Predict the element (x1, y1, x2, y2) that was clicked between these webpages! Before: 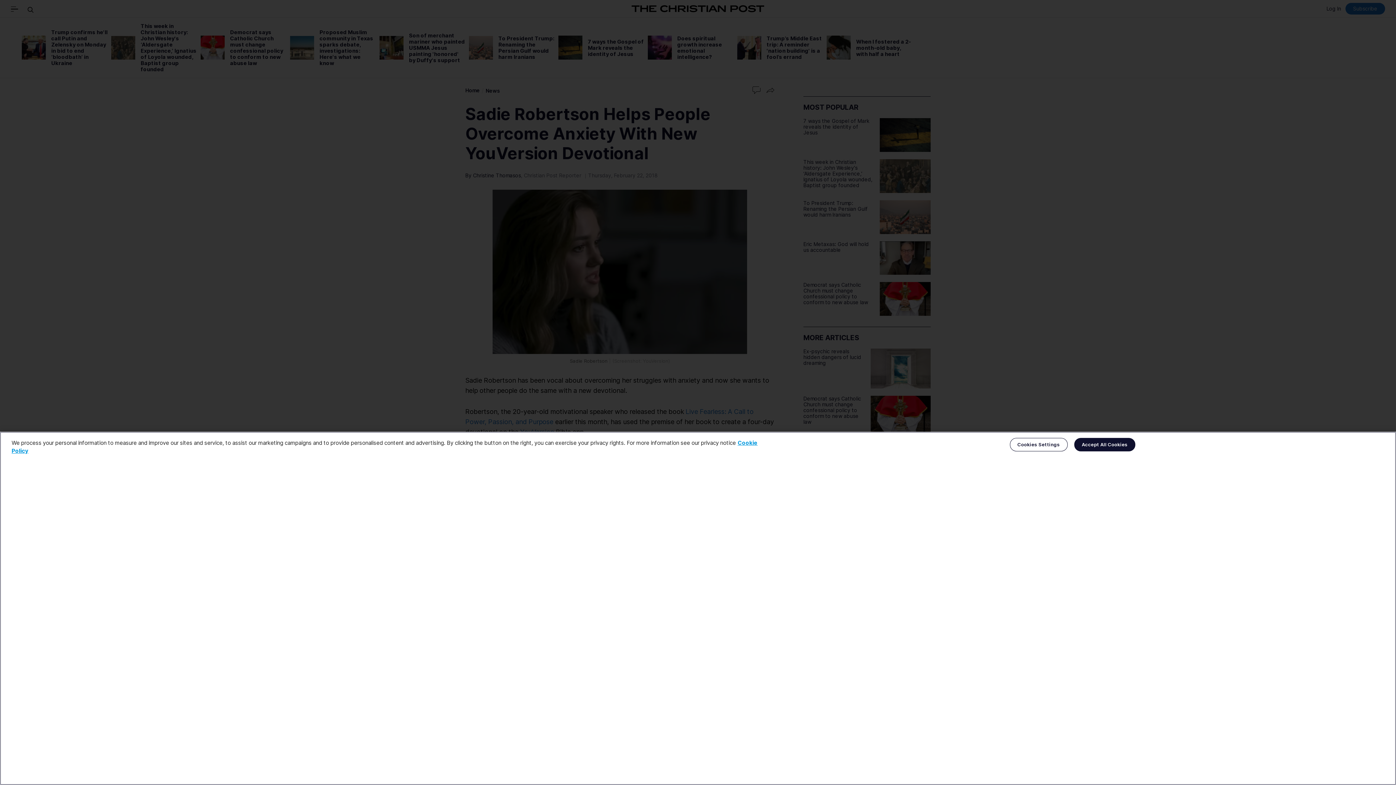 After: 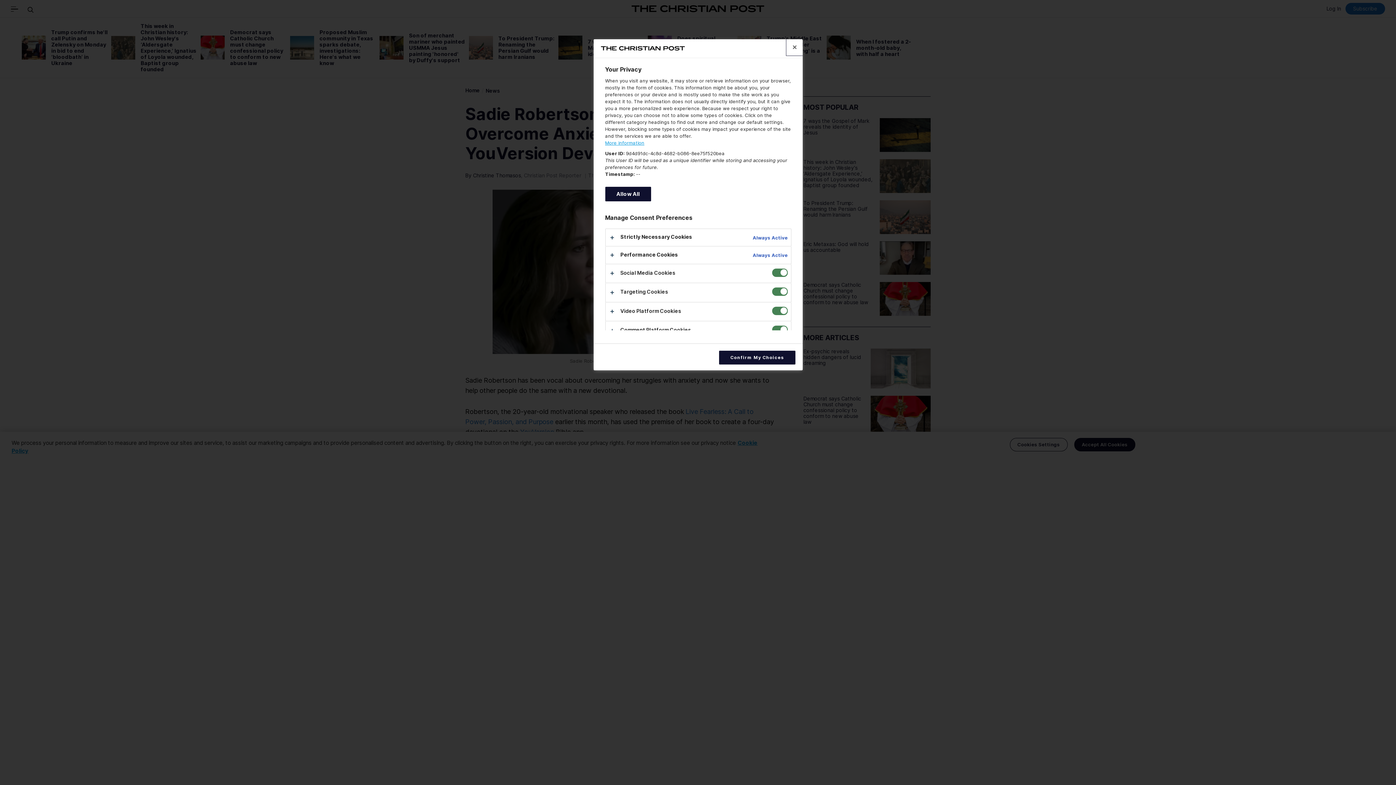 Action: label: Cookies Settings bbox: (1010, 438, 1067, 451)